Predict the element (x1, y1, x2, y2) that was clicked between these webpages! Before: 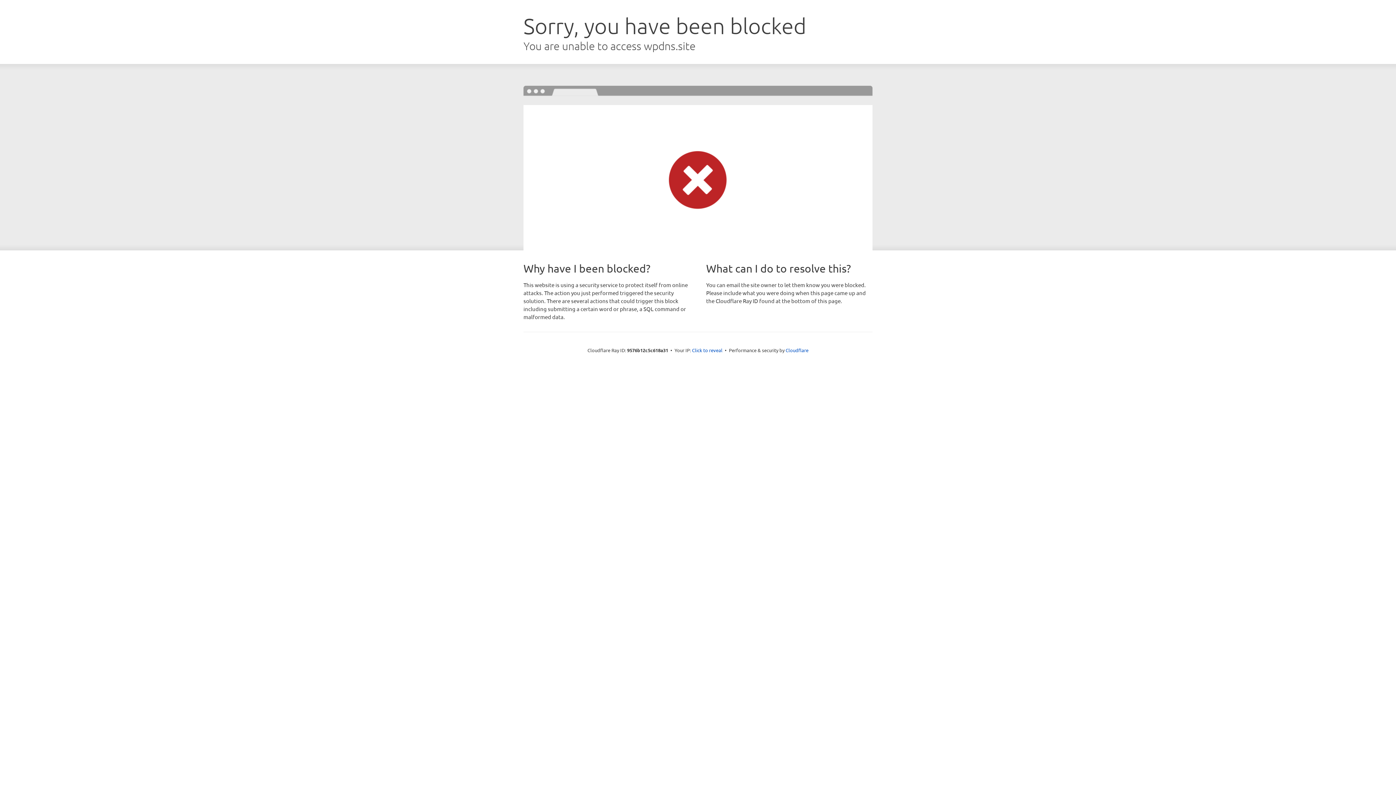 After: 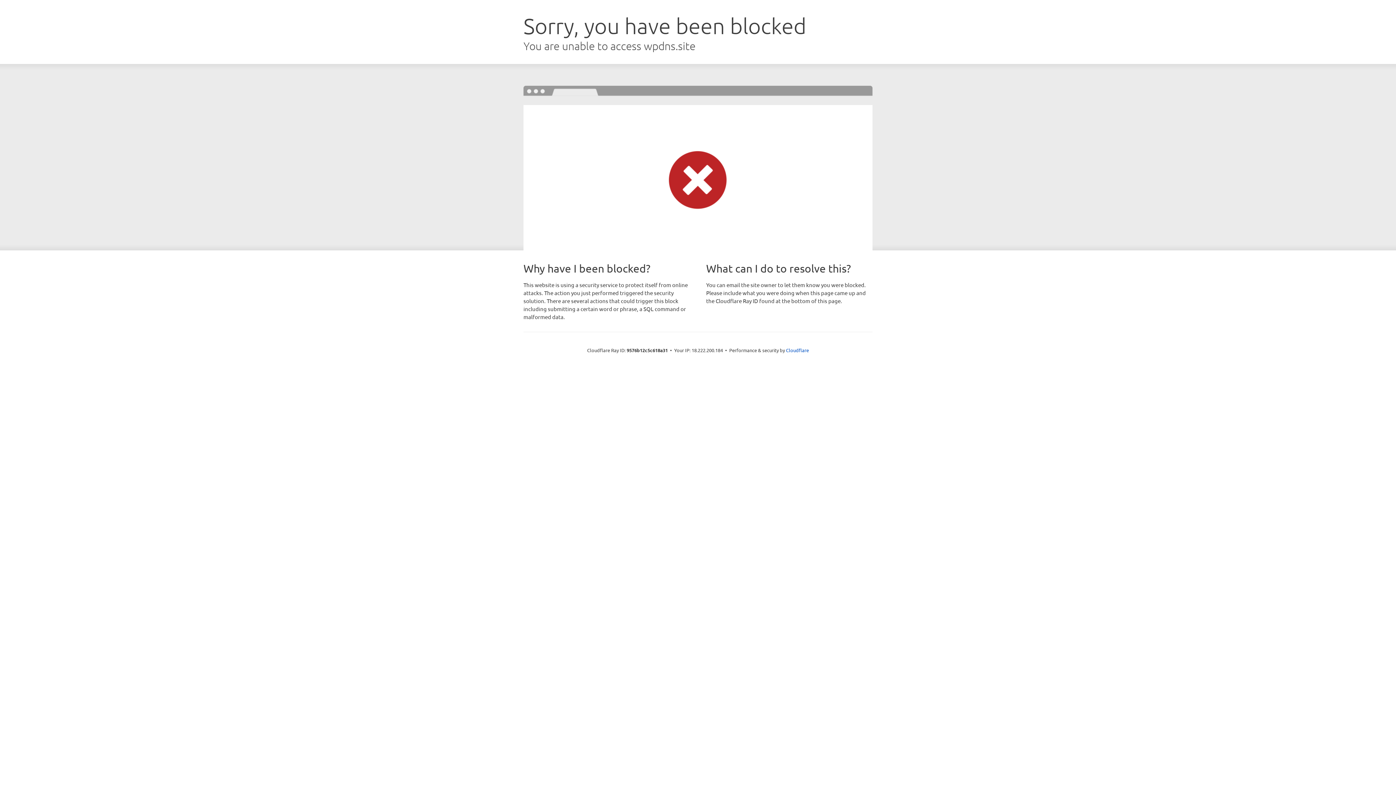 Action: label: Click to reveal bbox: (692, 346, 722, 353)